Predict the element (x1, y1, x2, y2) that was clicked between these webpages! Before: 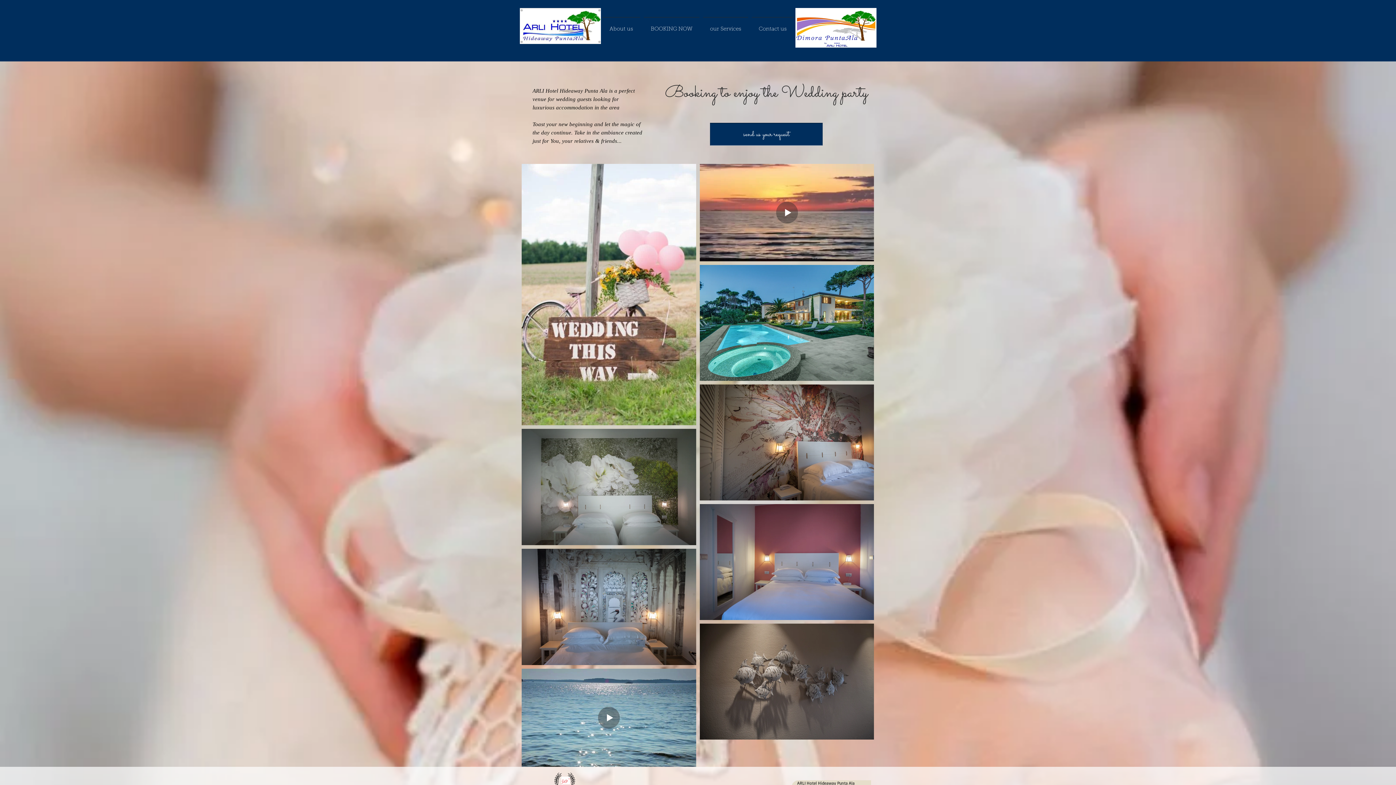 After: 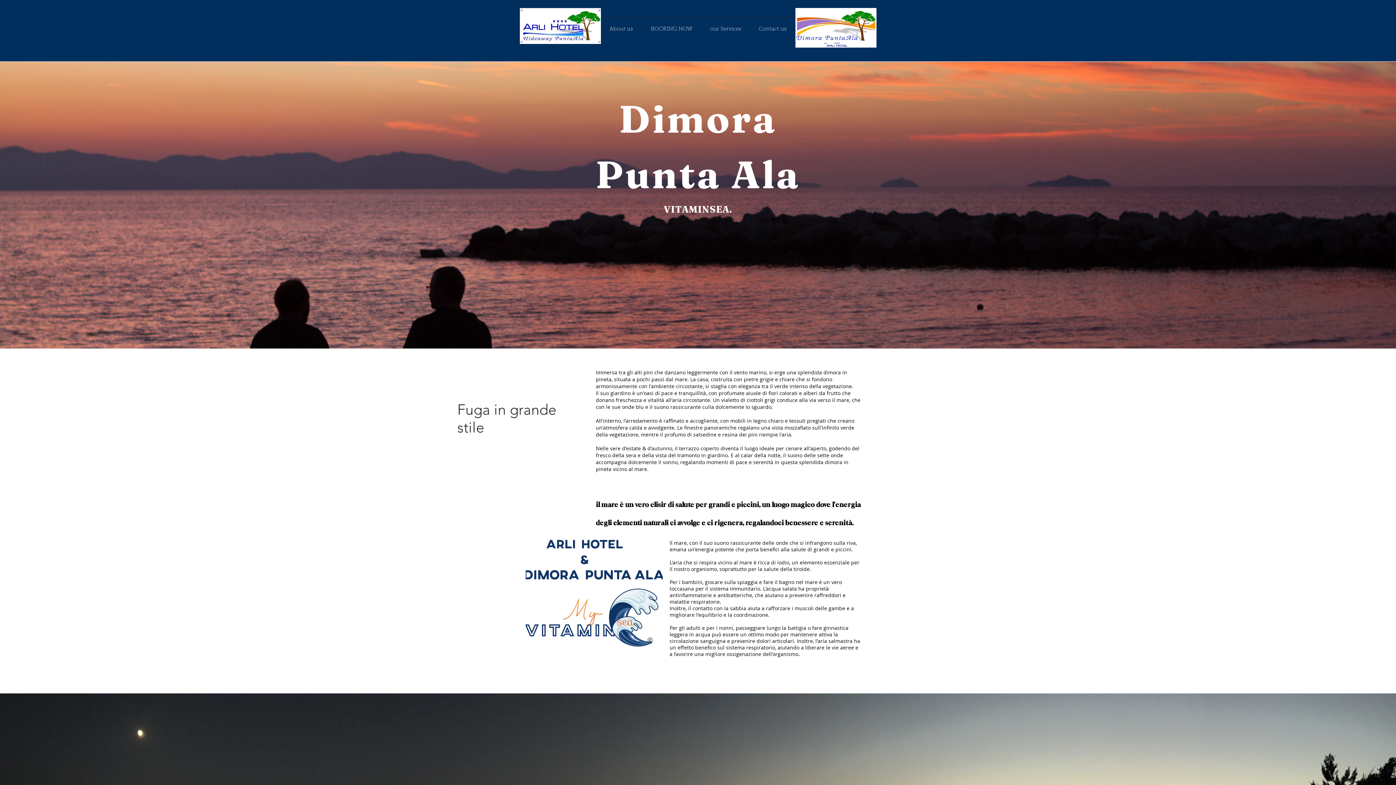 Action: bbox: (795, 8, 876, 47)